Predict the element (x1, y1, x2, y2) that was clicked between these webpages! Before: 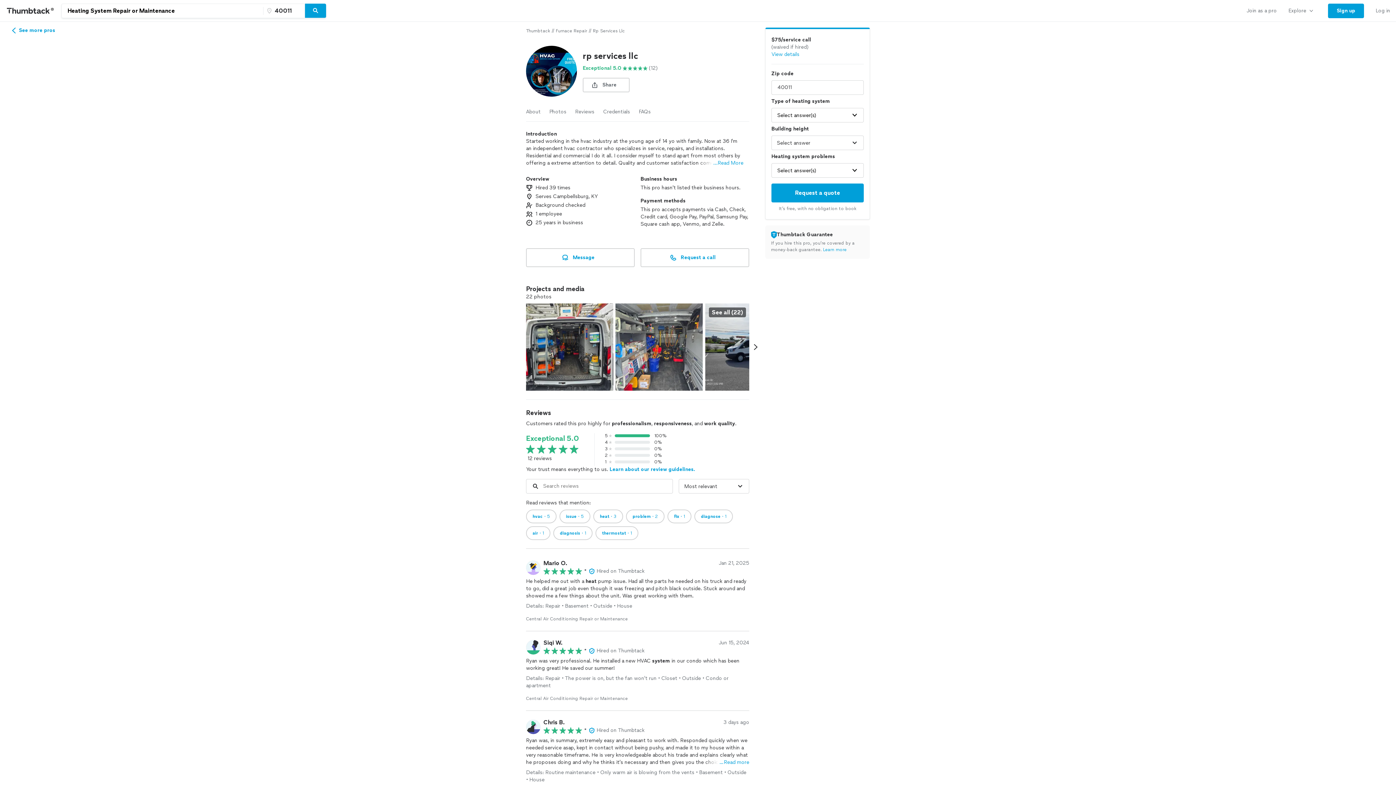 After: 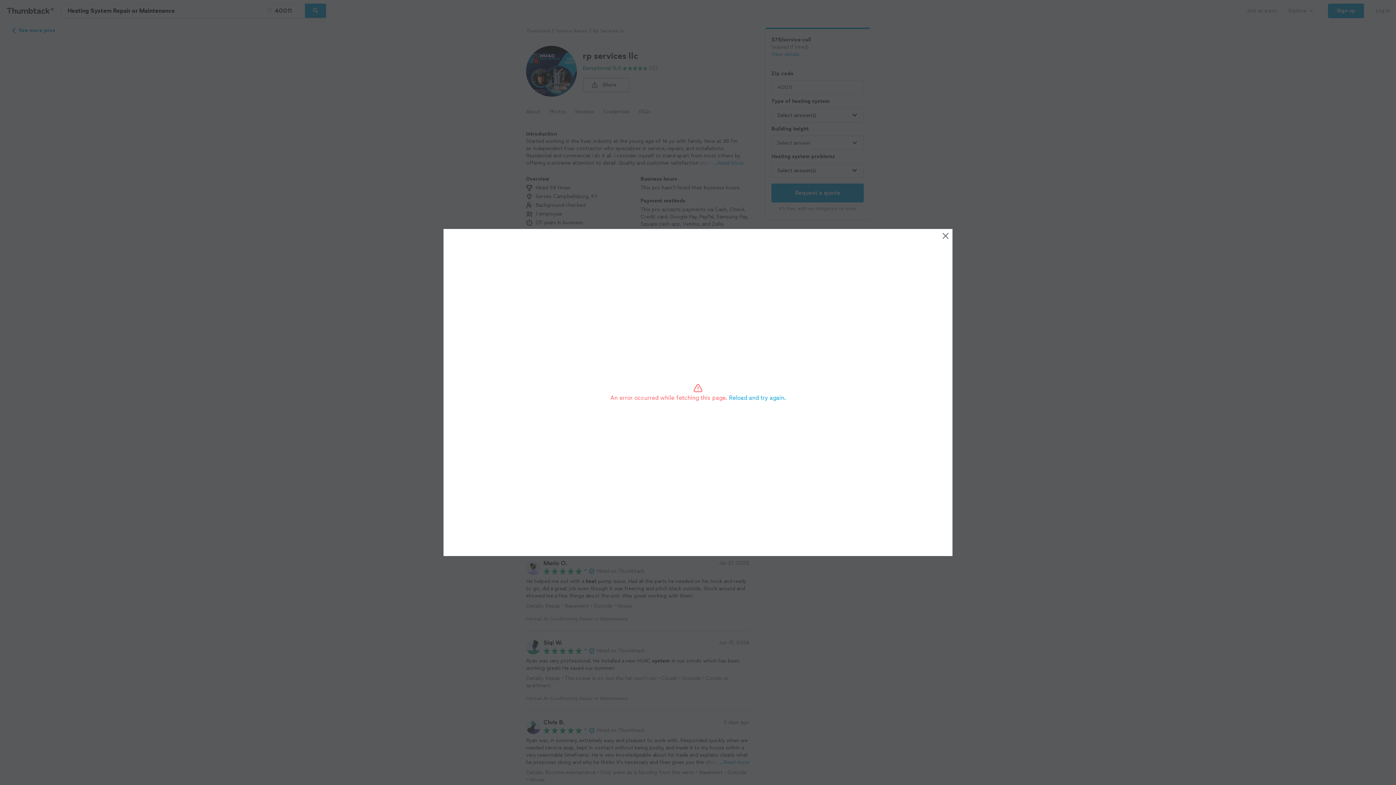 Action: bbox: (705, 303, 792, 390) label: View full size photo.